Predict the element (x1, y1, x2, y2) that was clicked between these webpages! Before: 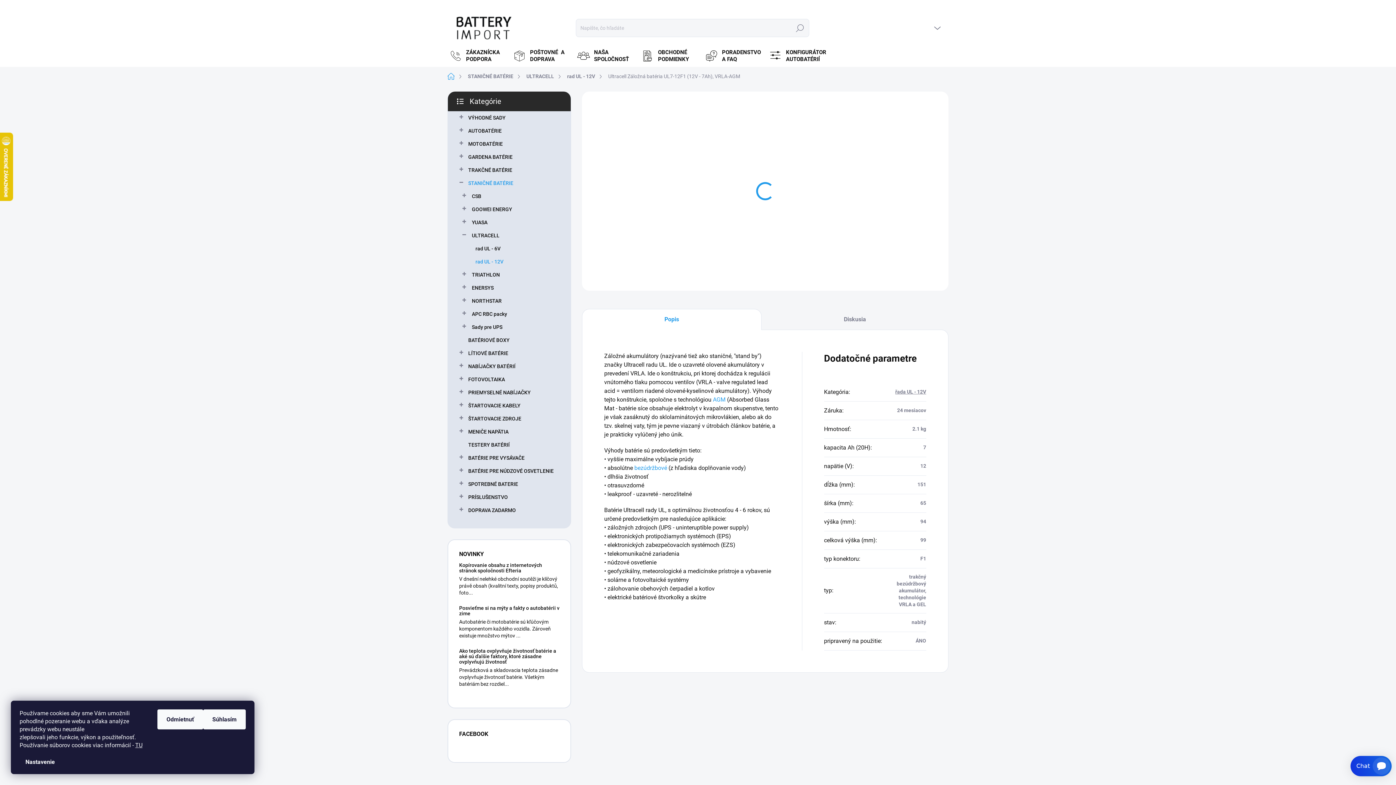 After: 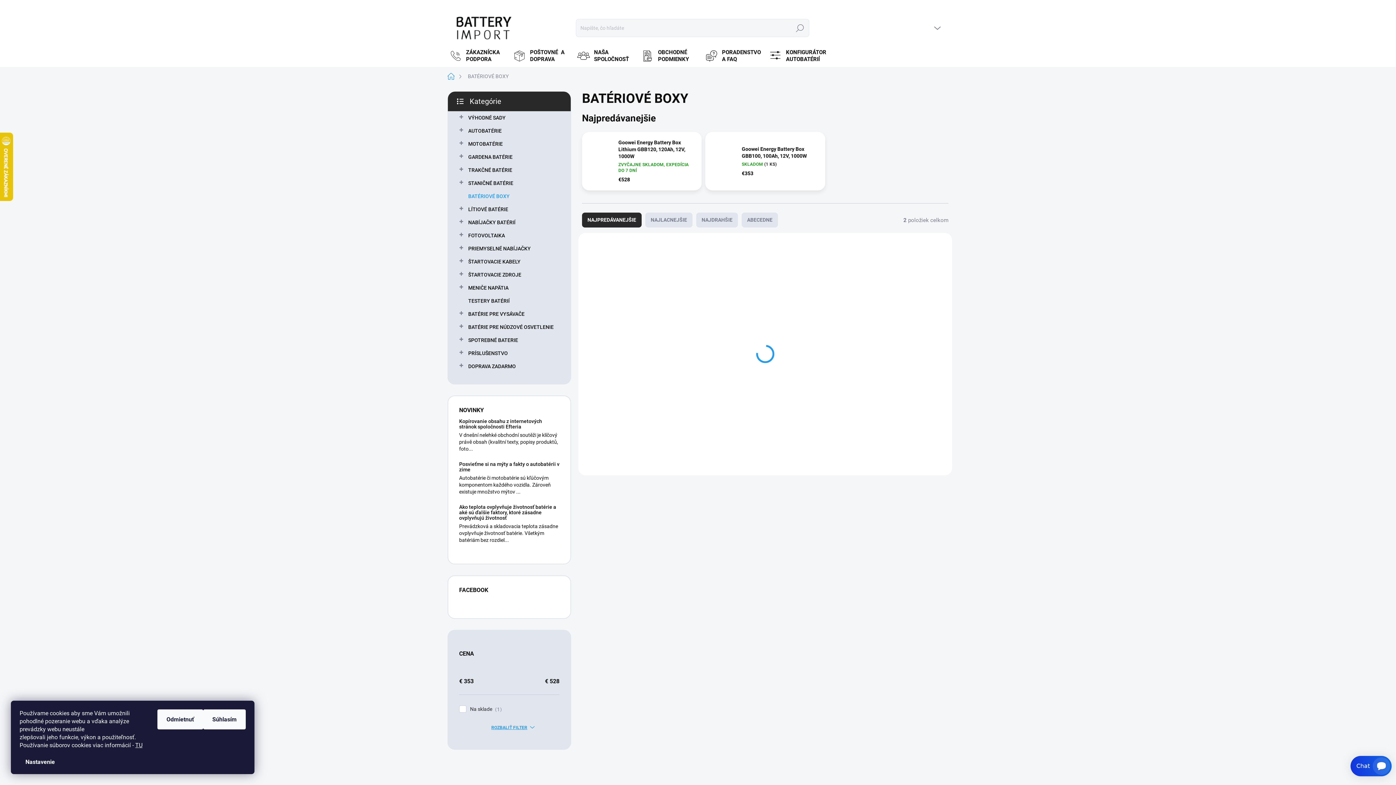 Action: bbox: (459, 333, 559, 346) label: BATÉRIOVÉ BOXY 